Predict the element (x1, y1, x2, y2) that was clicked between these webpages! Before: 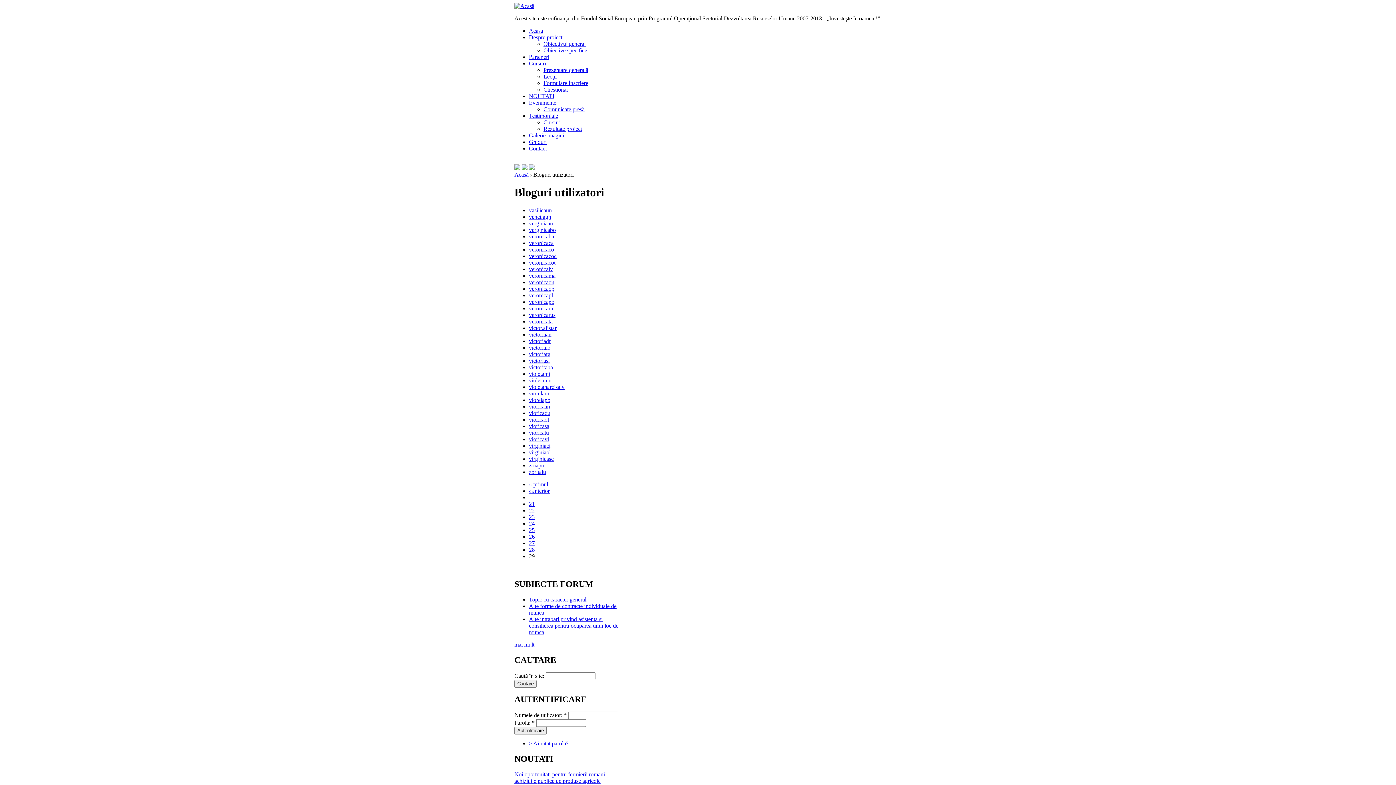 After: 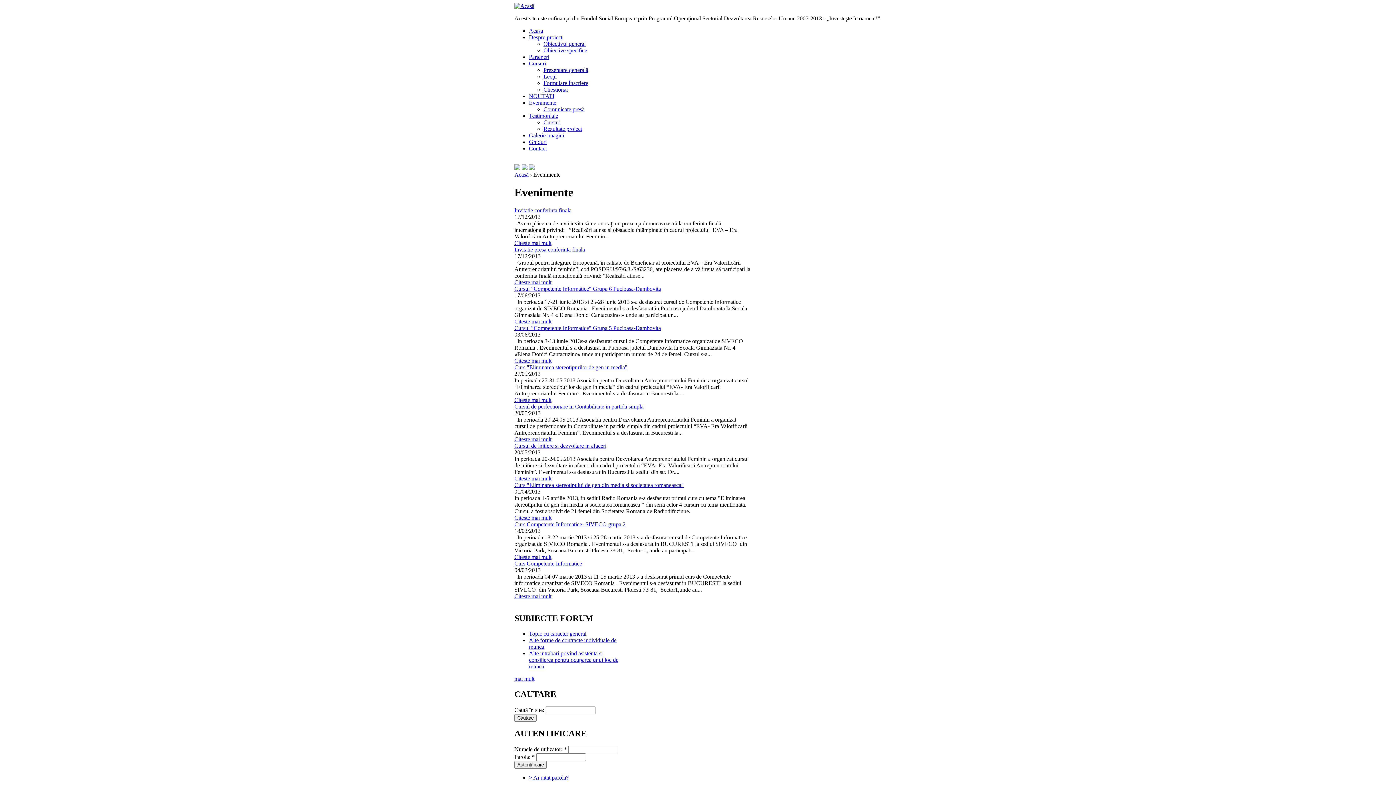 Action: bbox: (529, 99, 556, 105) label: Evenimente